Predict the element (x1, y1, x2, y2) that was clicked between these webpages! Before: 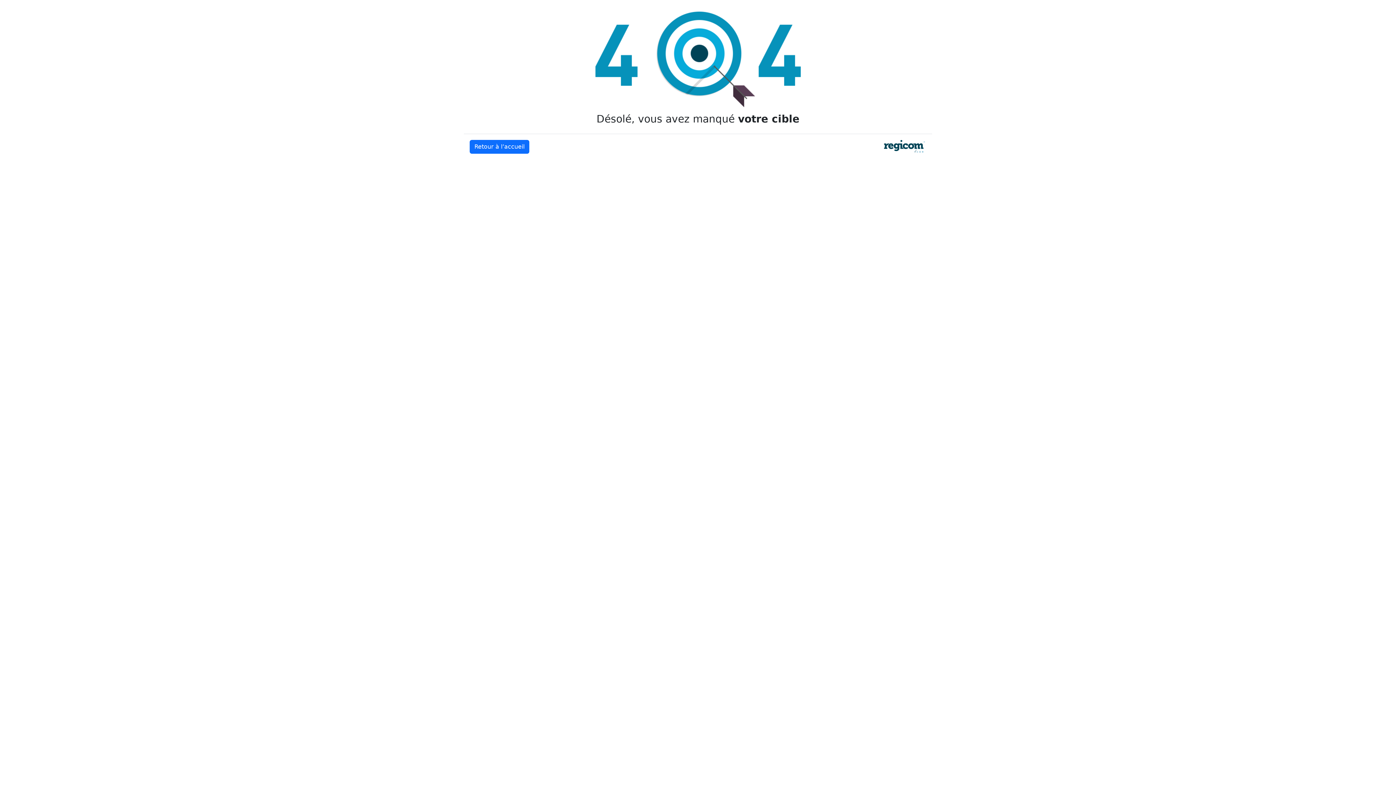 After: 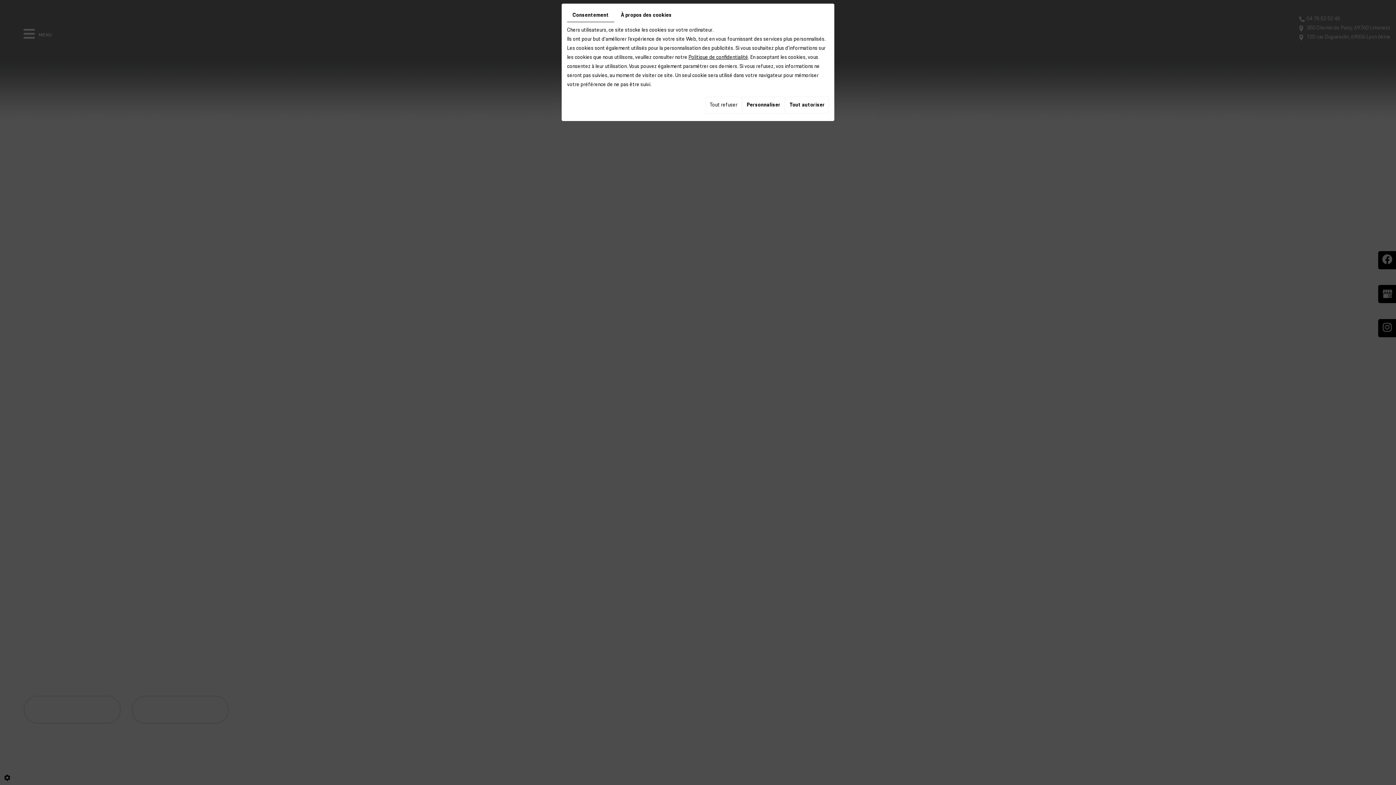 Action: label: Retour à l’accueil bbox: (469, 140, 529, 153)